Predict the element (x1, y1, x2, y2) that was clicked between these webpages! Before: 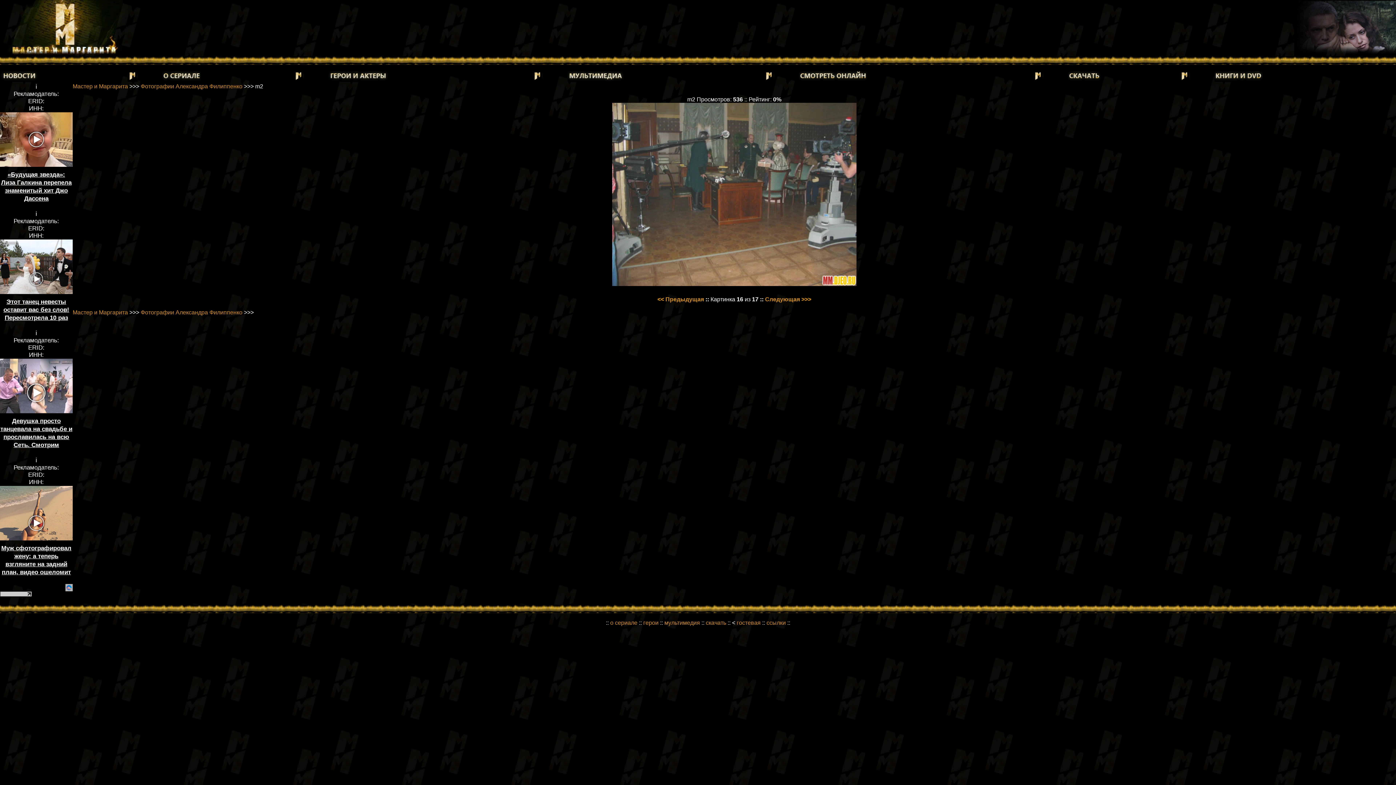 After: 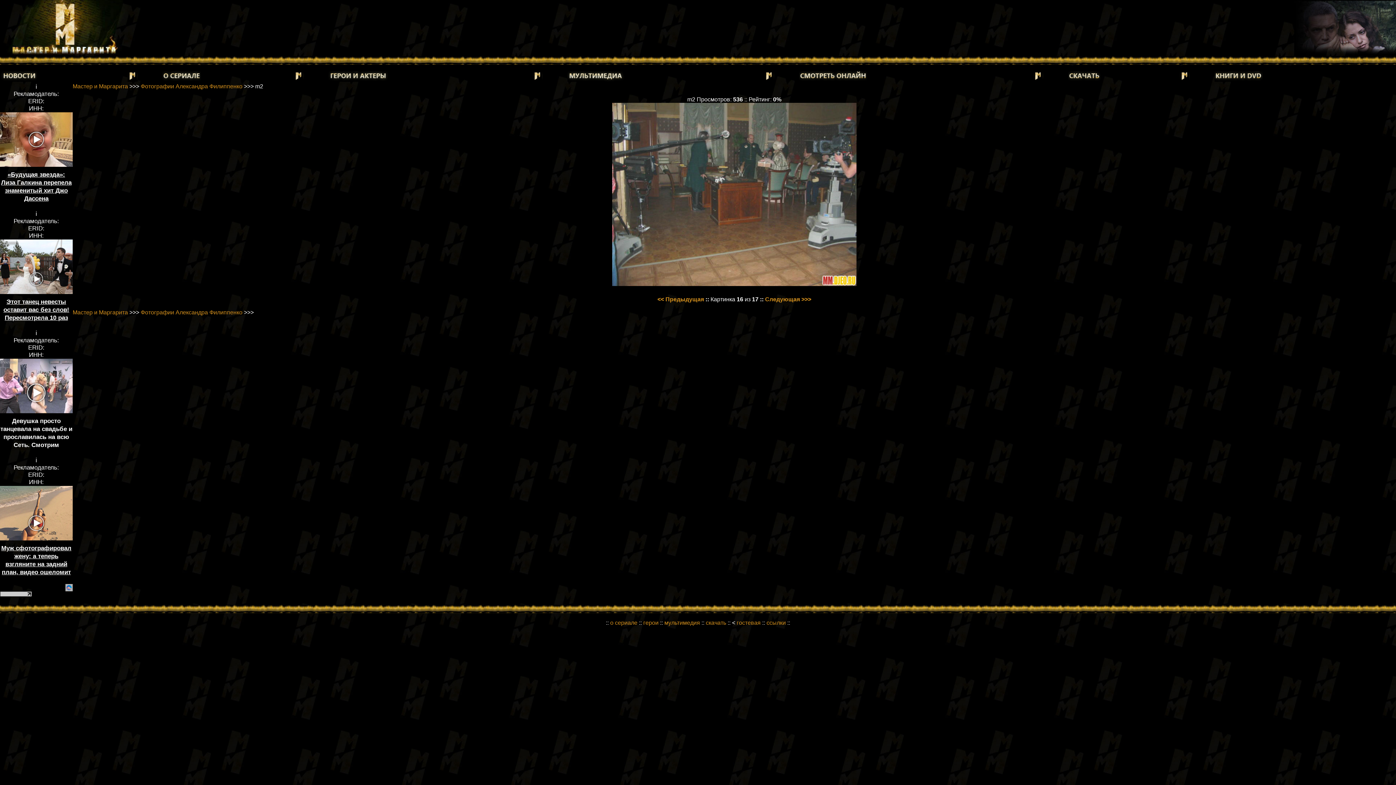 Action: label: Девушка просто танцевала на свадьбе и прославилась на всю Сеть. Смотрим bbox: (0, 358, 72, 449)